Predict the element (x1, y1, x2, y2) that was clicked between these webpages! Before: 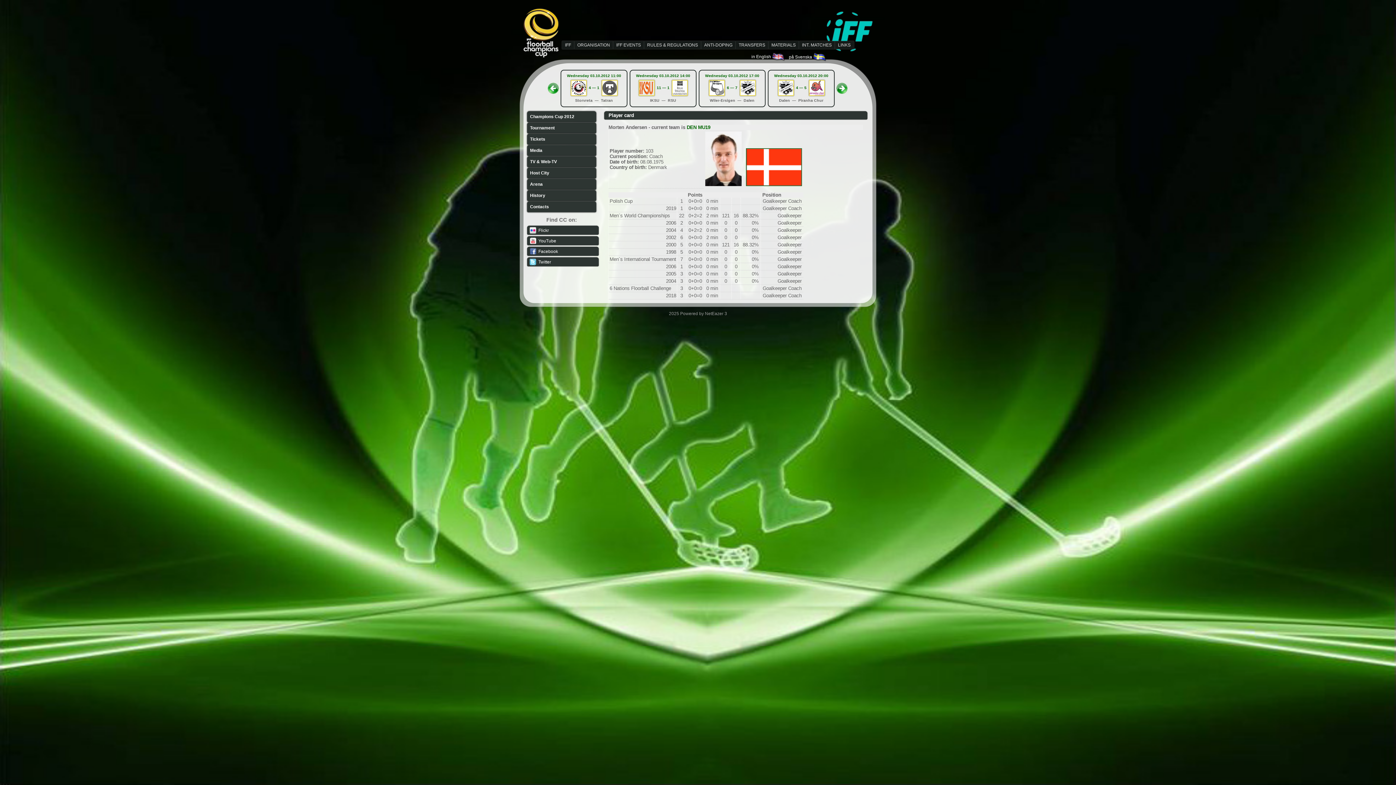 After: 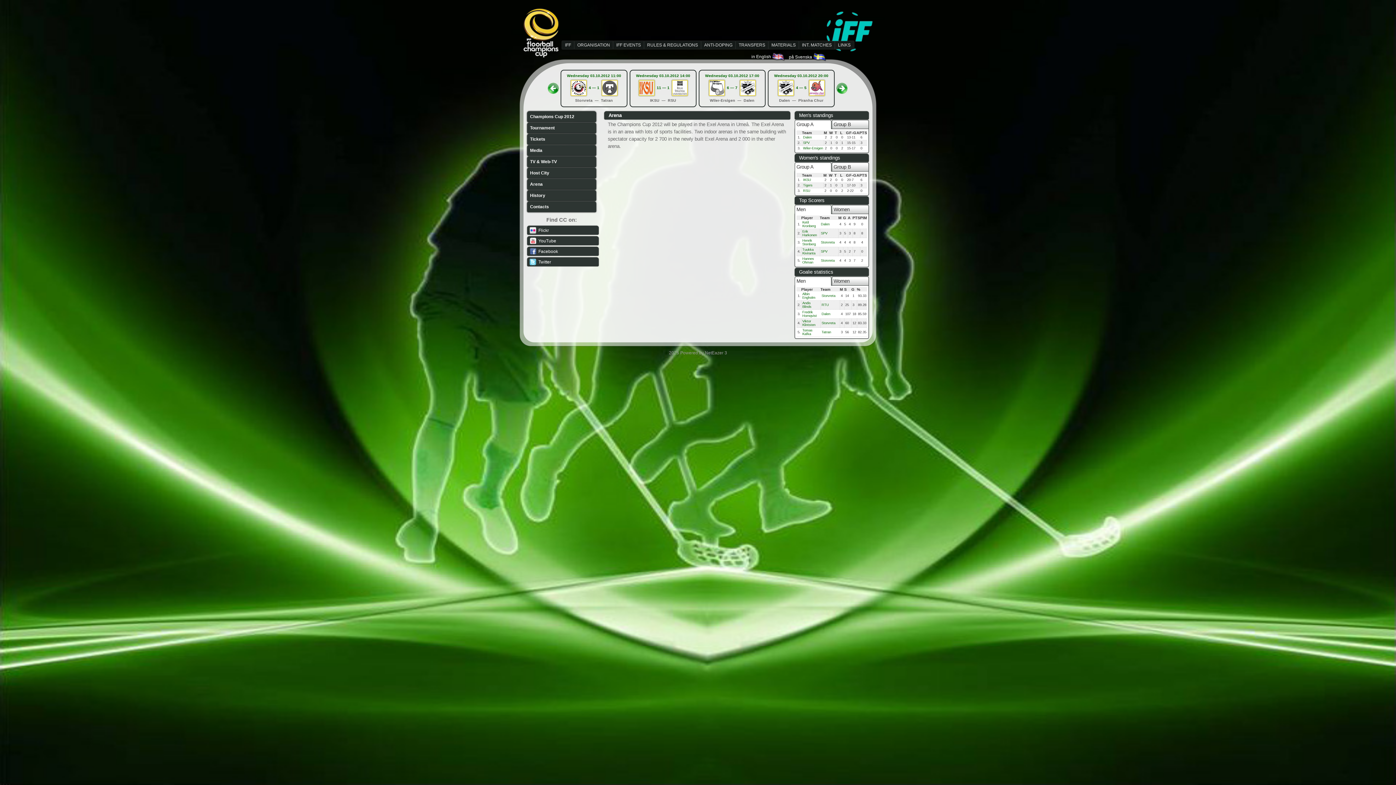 Action: label: Arena bbox: (528, 180, 594, 188)